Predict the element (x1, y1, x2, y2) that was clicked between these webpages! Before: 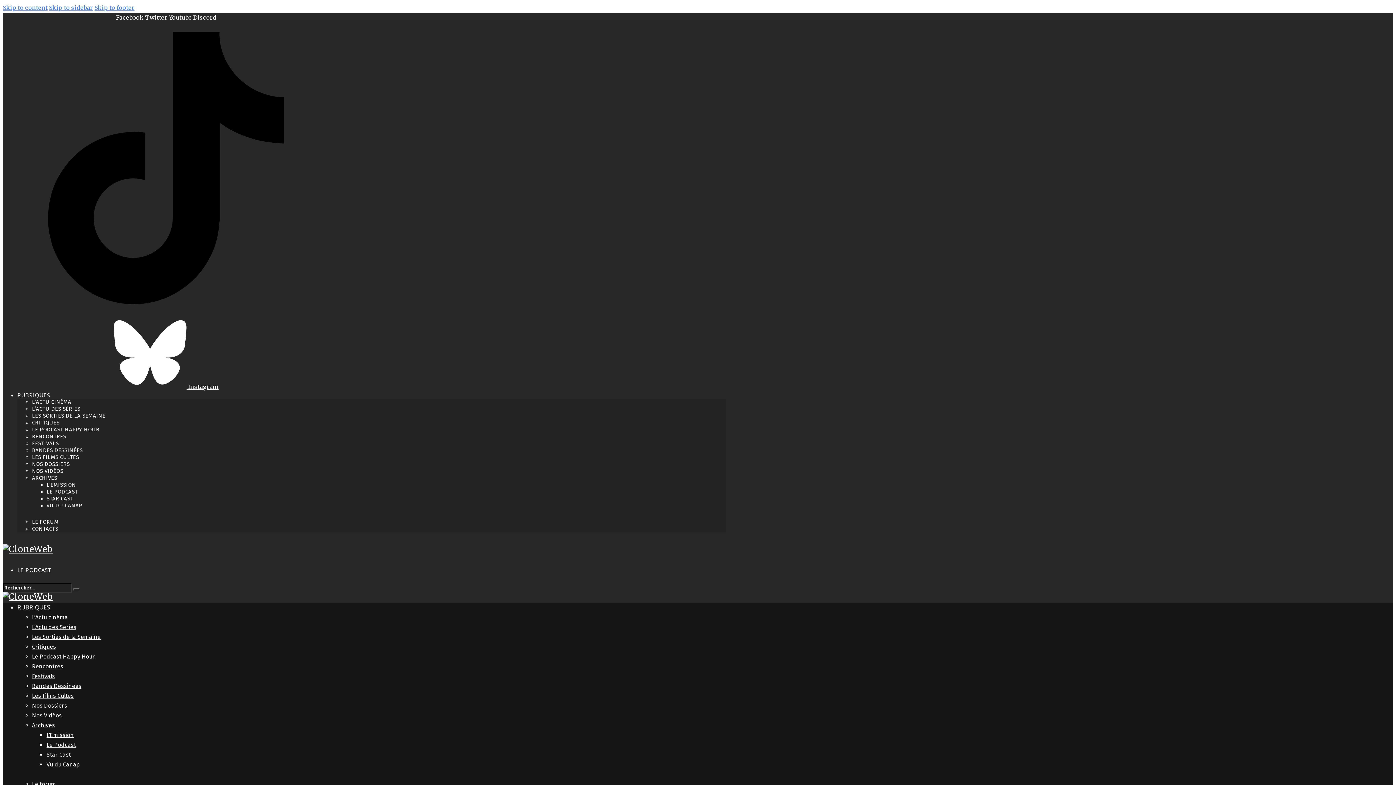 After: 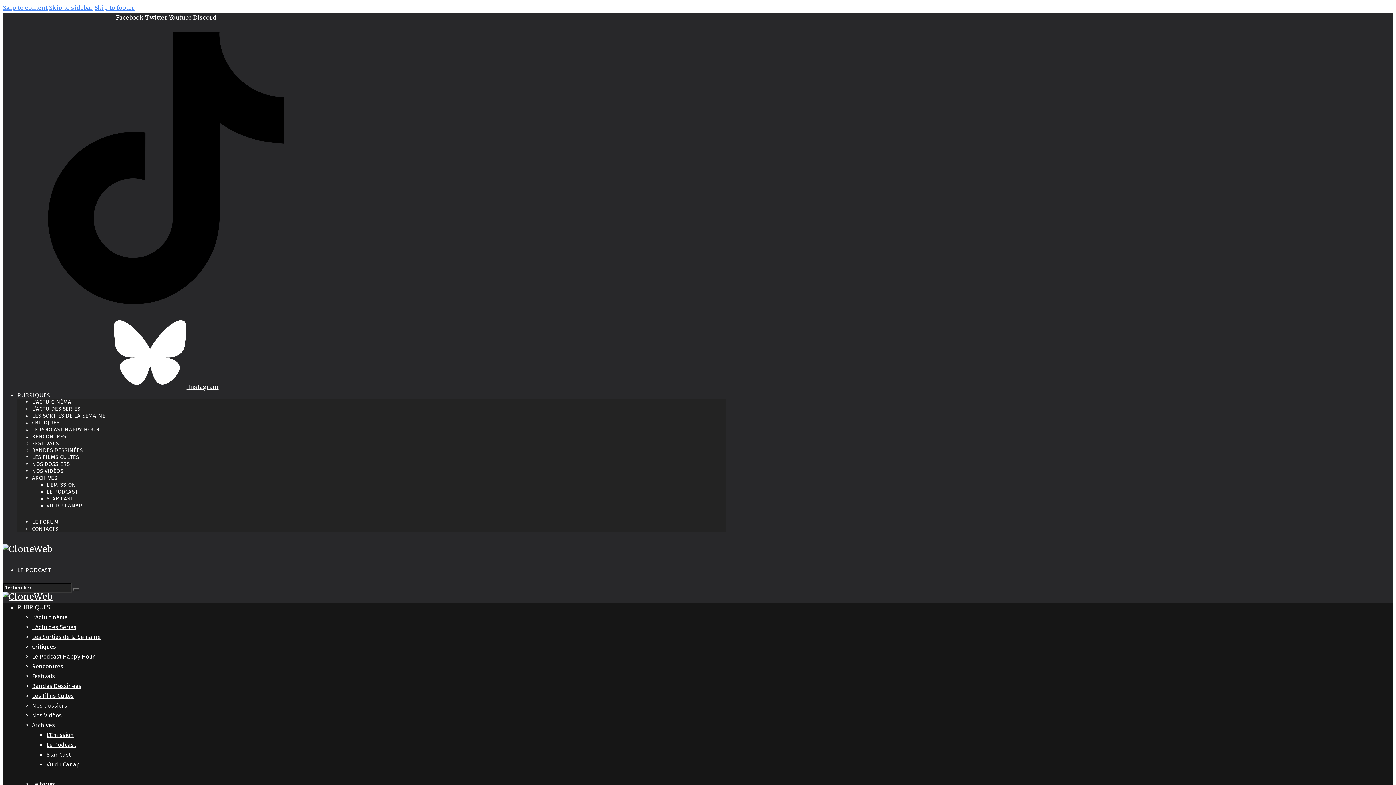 Action: bbox: (113, 383, 188, 390) label:  